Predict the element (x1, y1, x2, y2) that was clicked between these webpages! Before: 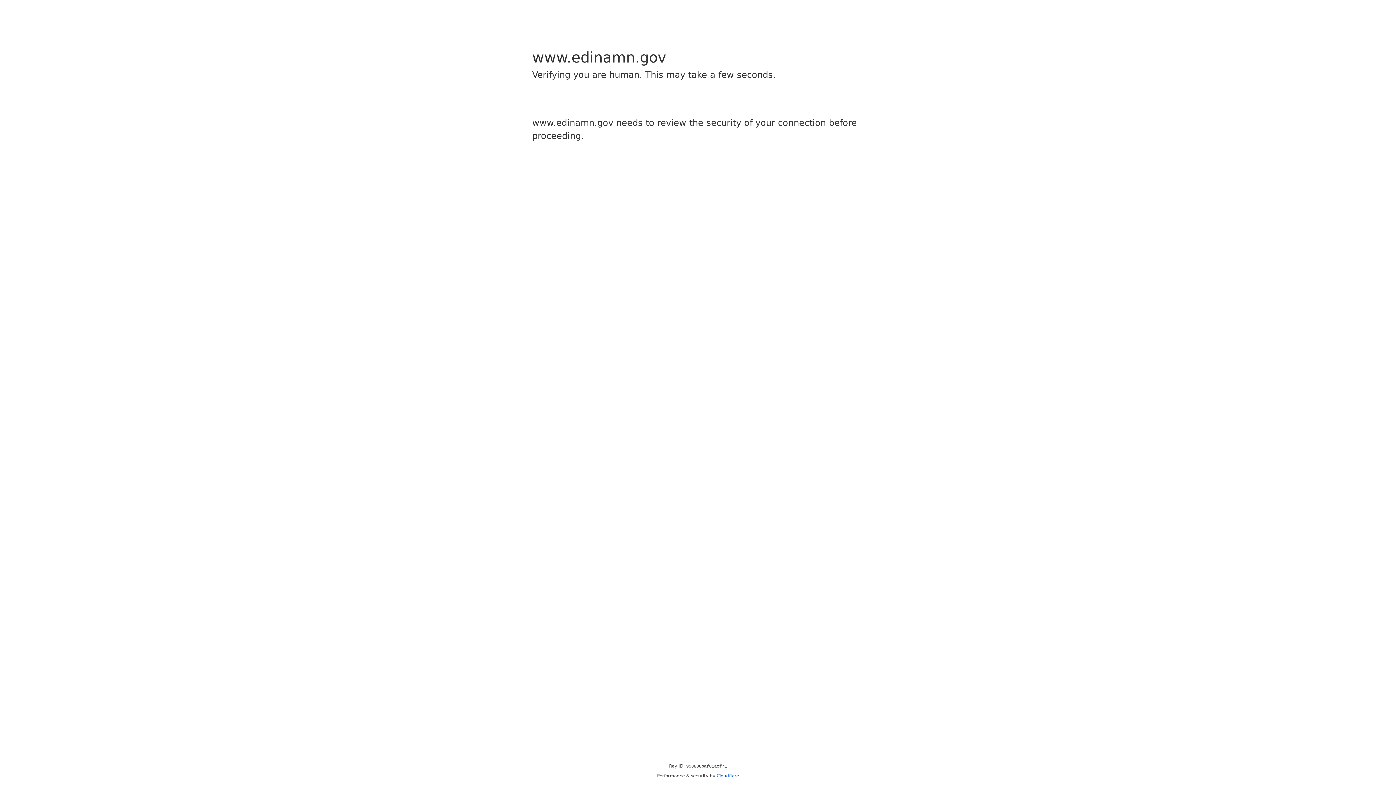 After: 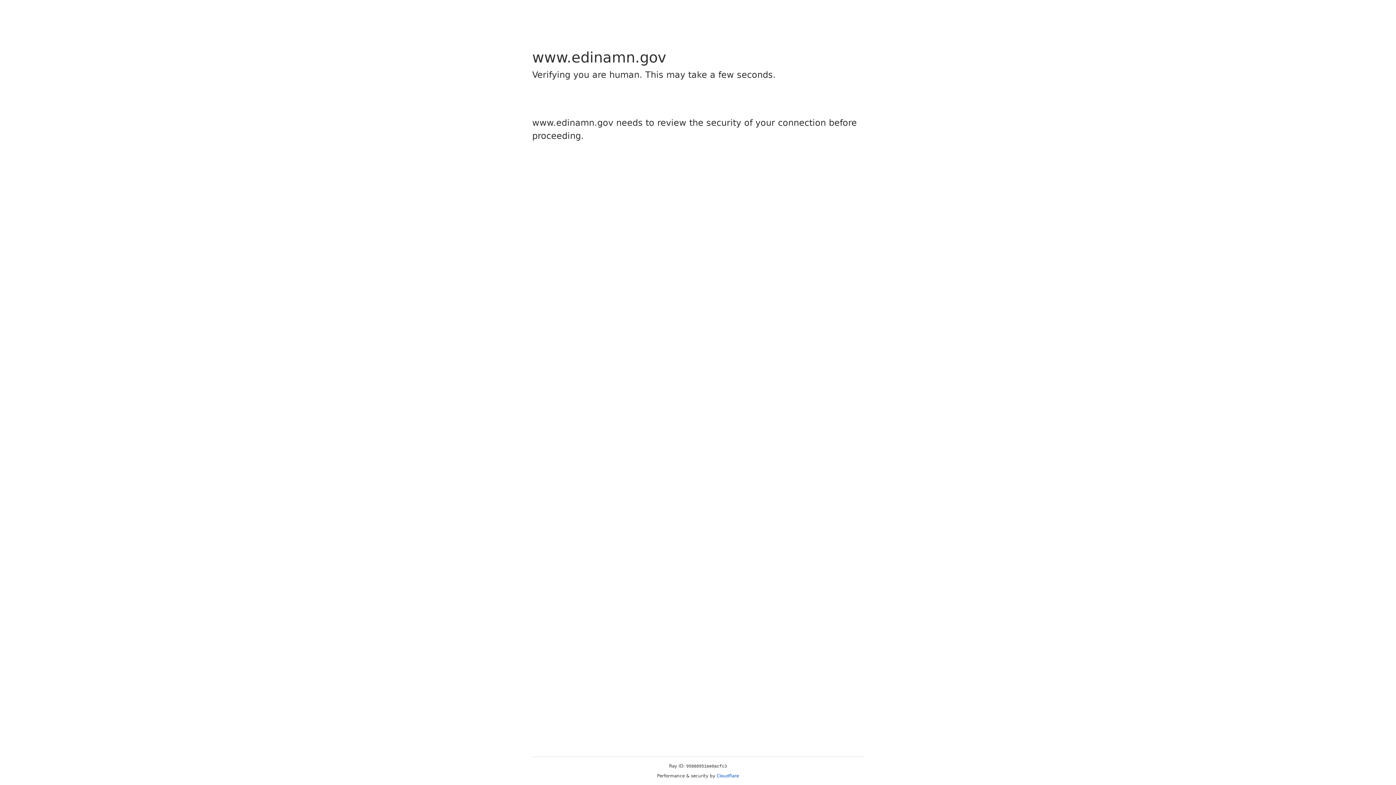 Action: label: Cloudflare bbox: (716, 773, 739, 778)